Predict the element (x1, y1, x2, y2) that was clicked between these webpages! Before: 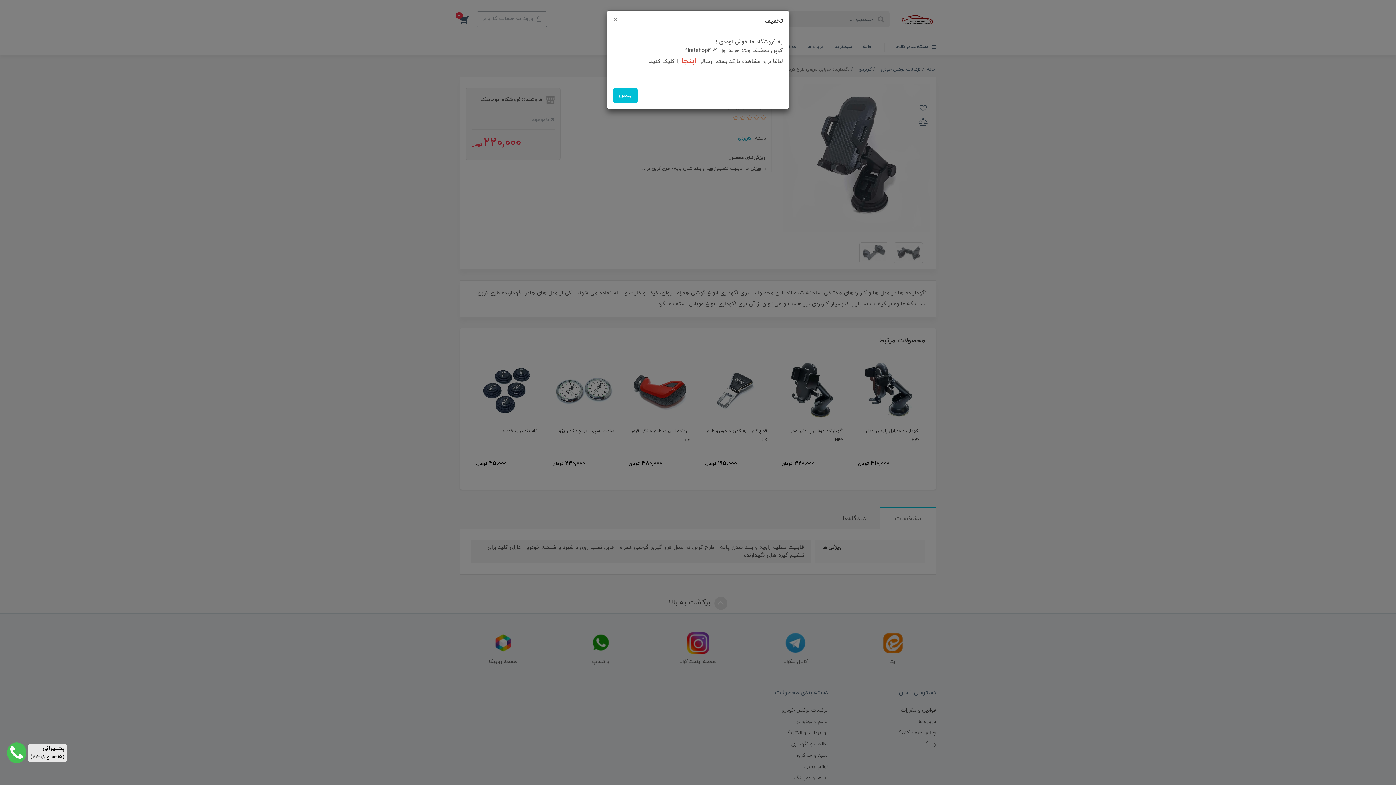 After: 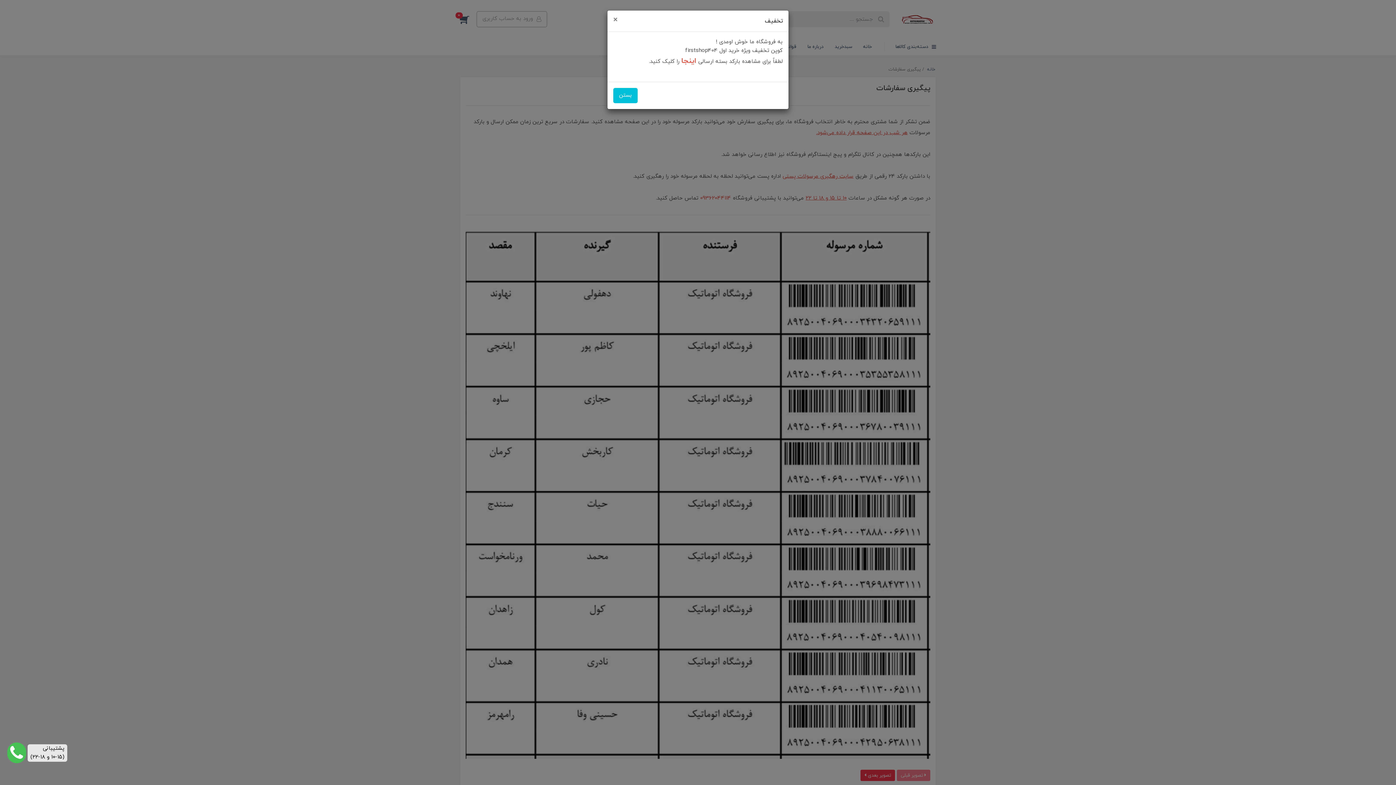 Action: label: اینجا bbox: (681, 57, 696, 65)